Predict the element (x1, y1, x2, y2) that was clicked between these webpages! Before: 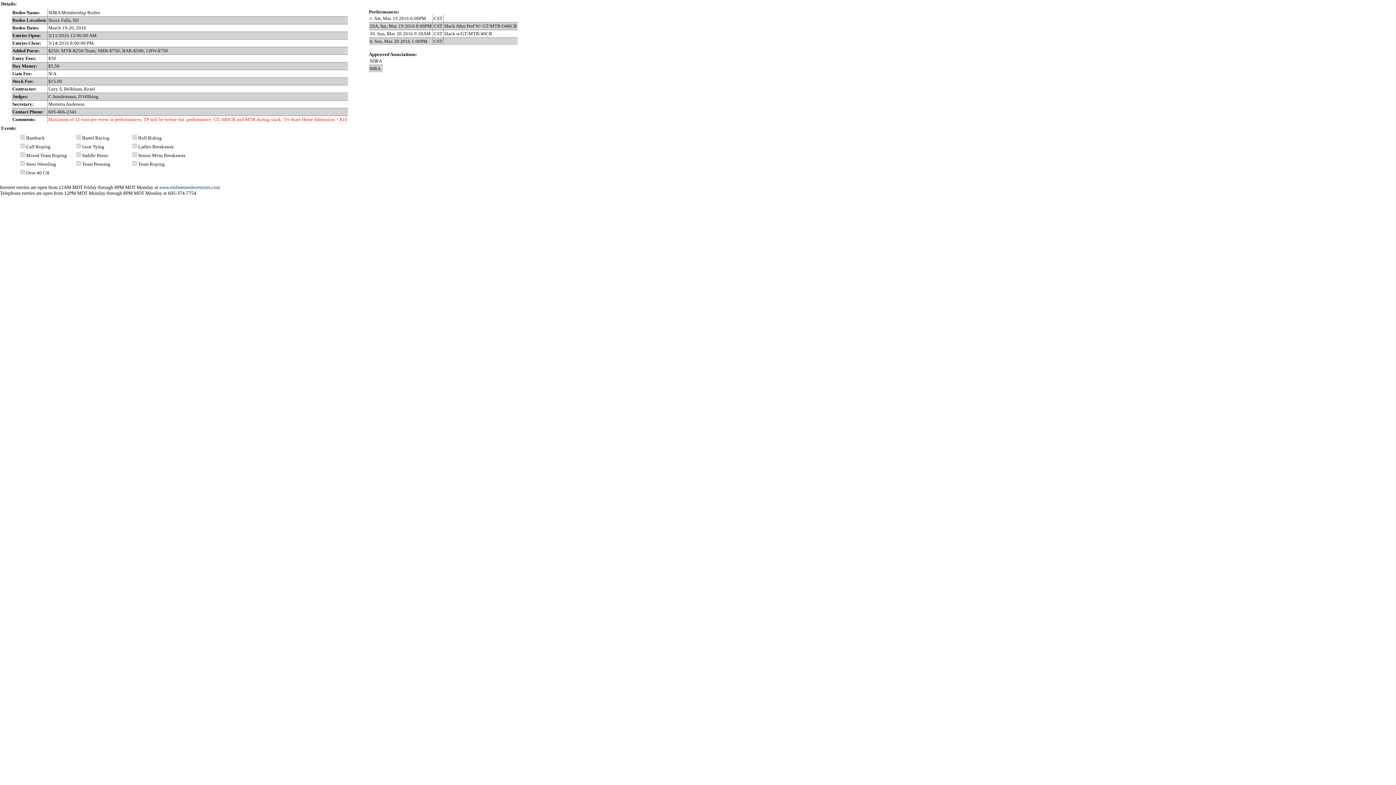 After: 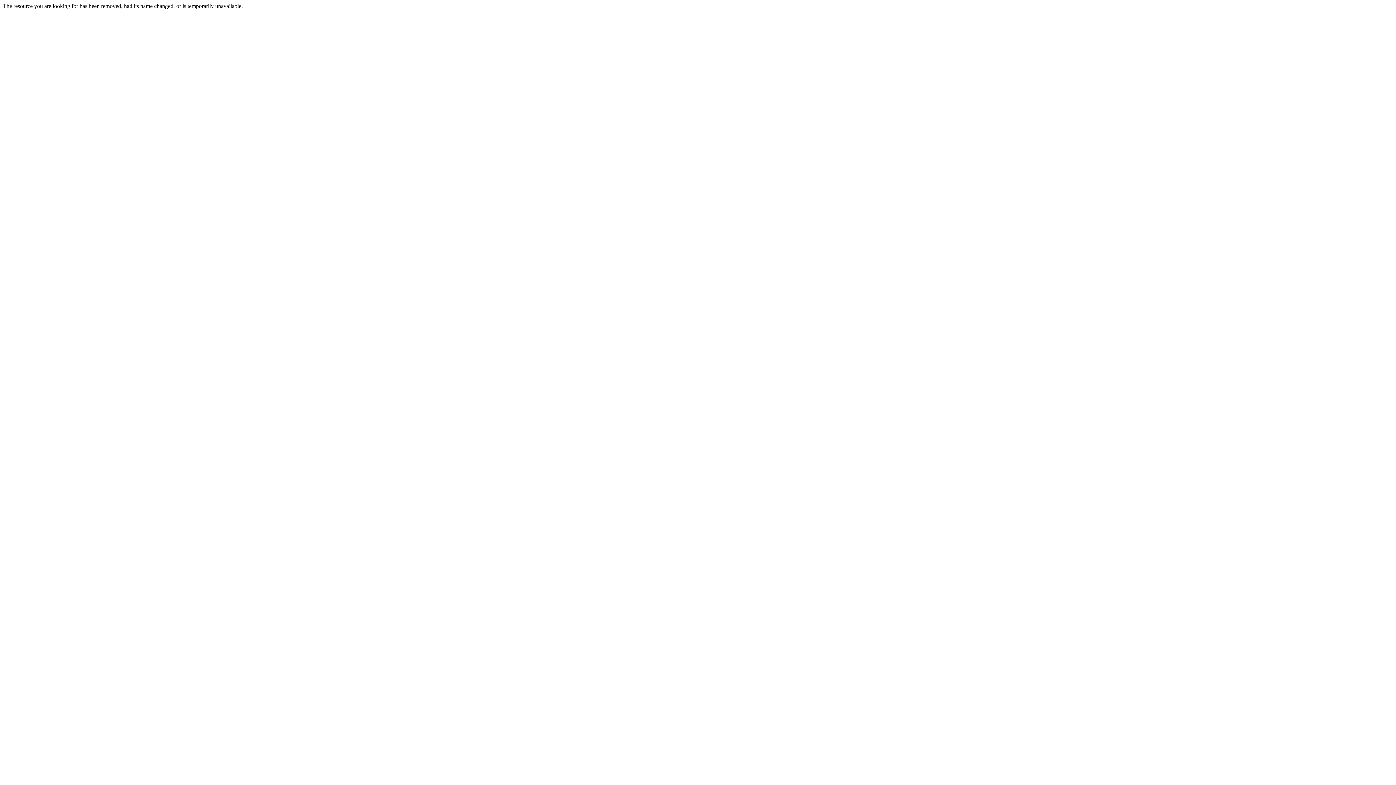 Action: label: www.midwestrodeoentries.com bbox: (159, 184, 220, 190)